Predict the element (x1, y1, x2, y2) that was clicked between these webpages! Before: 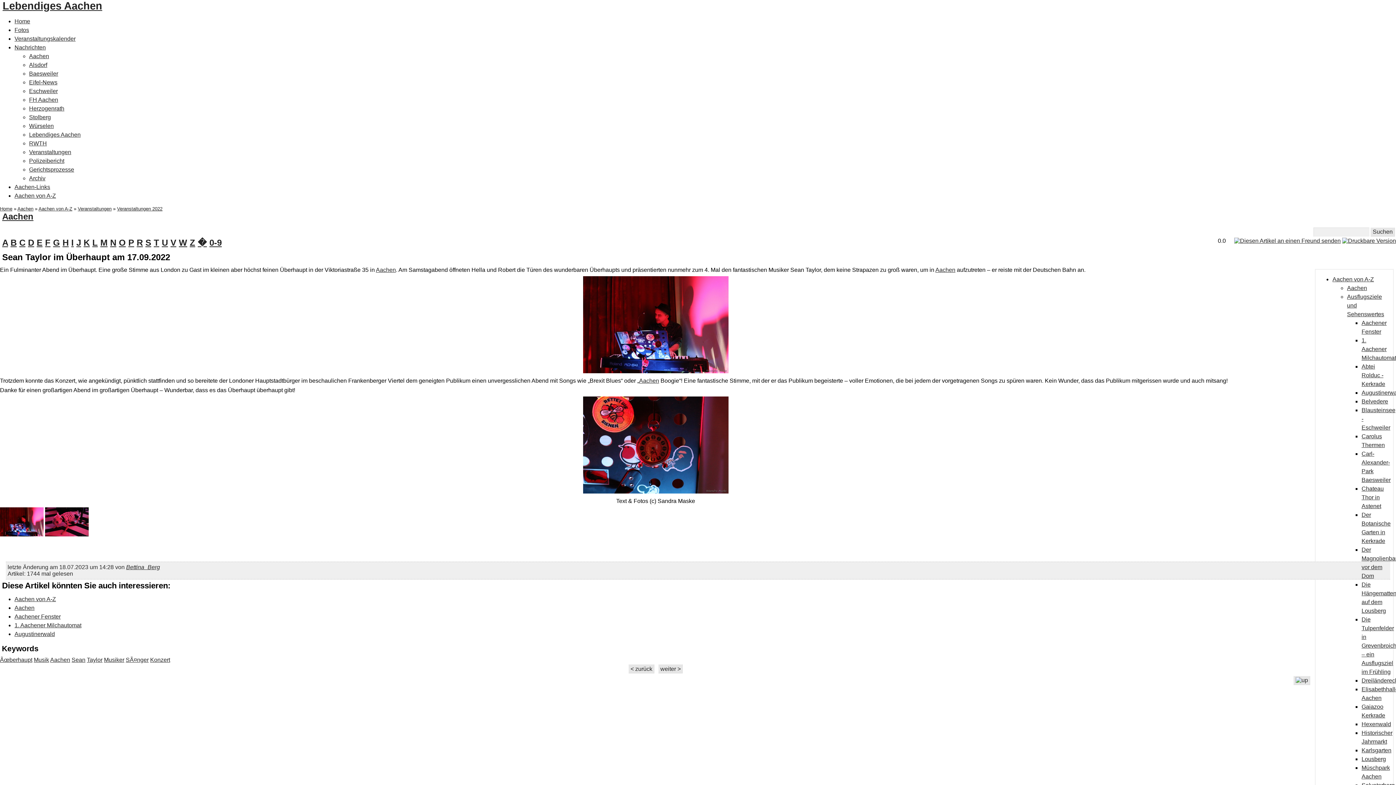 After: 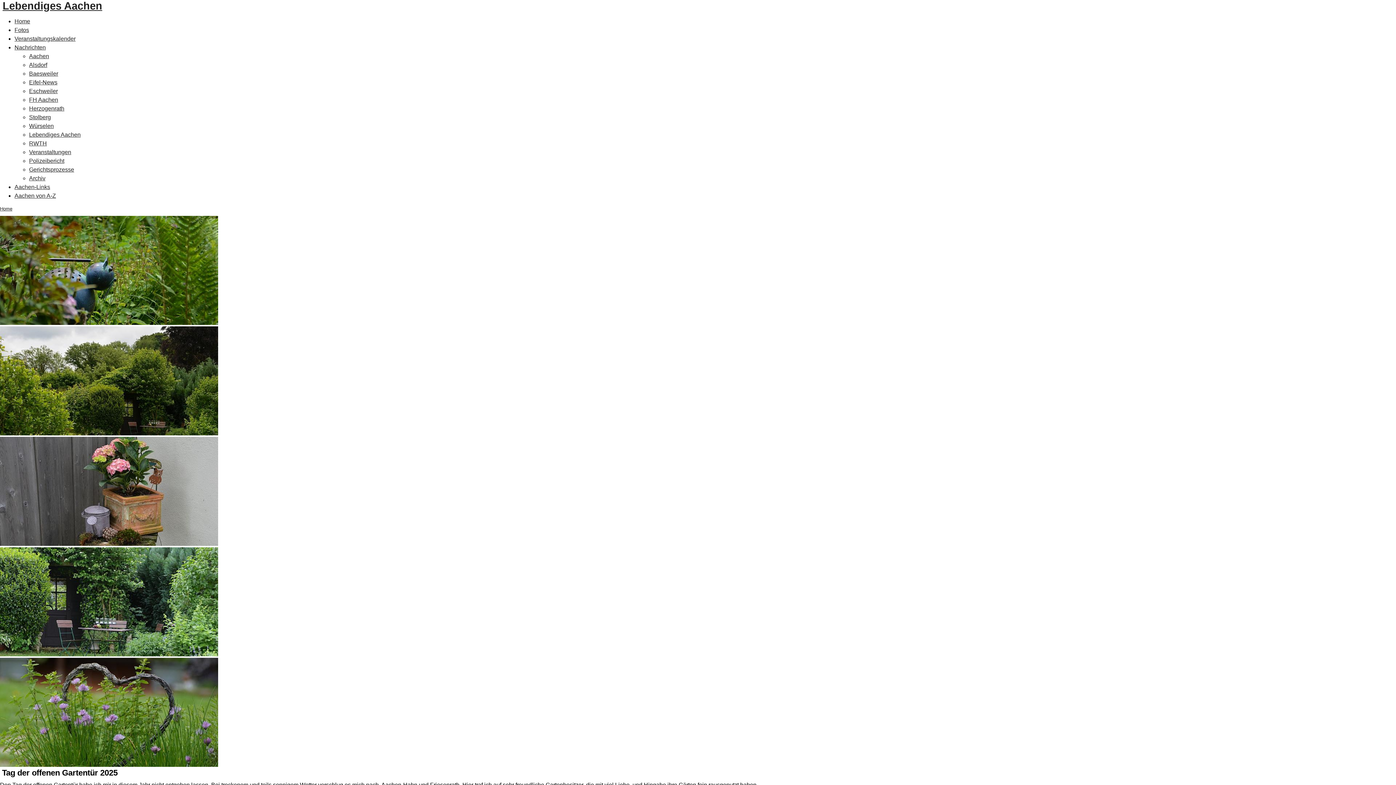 Action: bbox: (2, 0, 102, 11) label: Lebendiges Aachen